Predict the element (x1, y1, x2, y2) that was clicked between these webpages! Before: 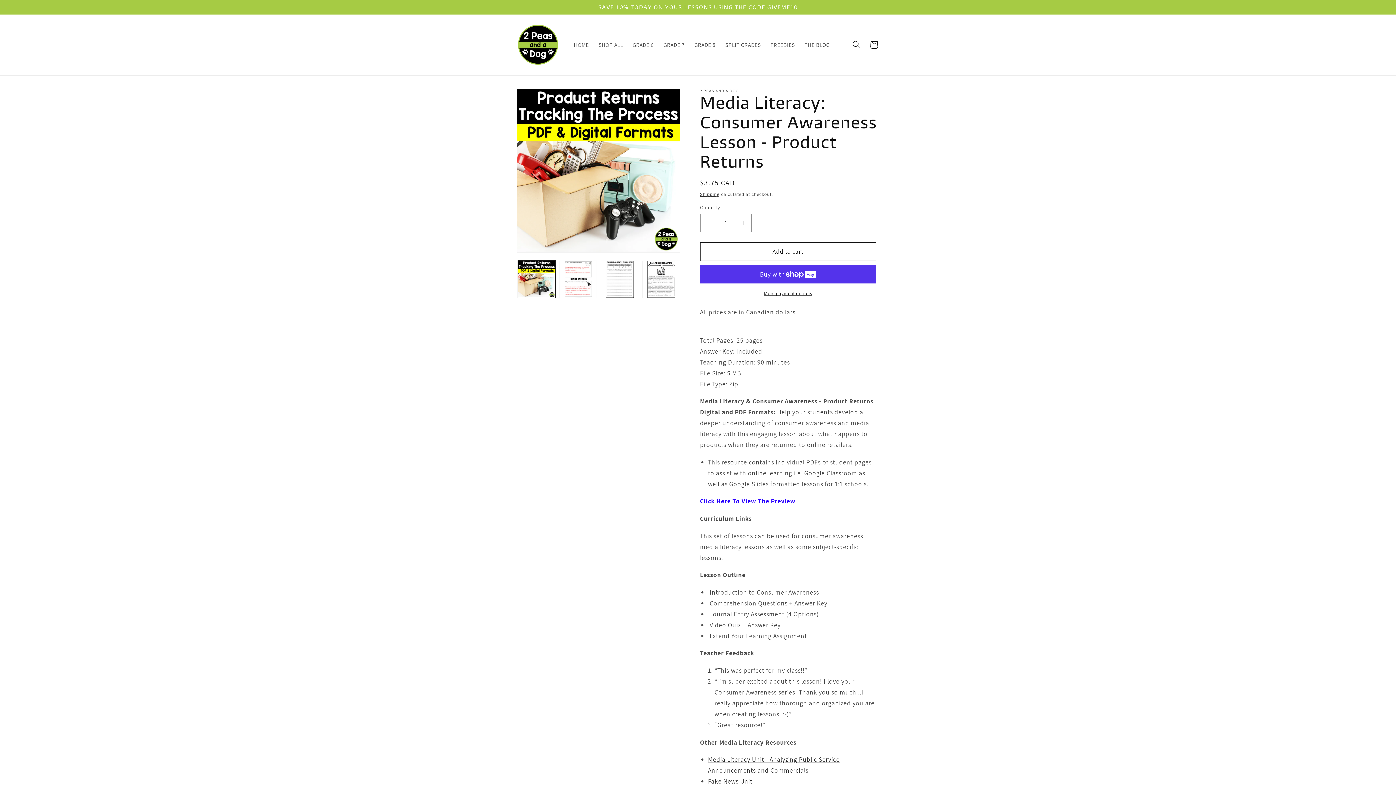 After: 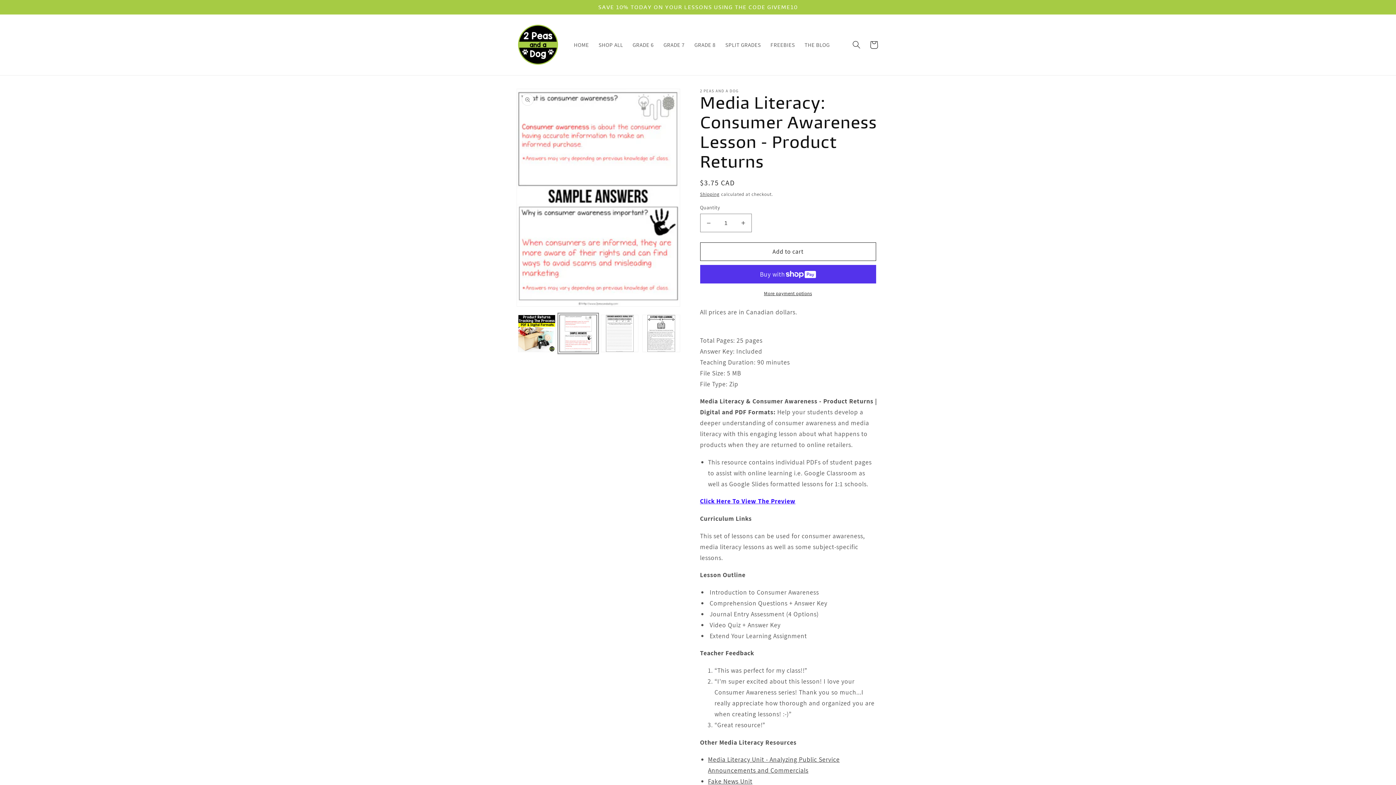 Action: label: Load image 2 in gallery view bbox: (559, 260, 597, 298)